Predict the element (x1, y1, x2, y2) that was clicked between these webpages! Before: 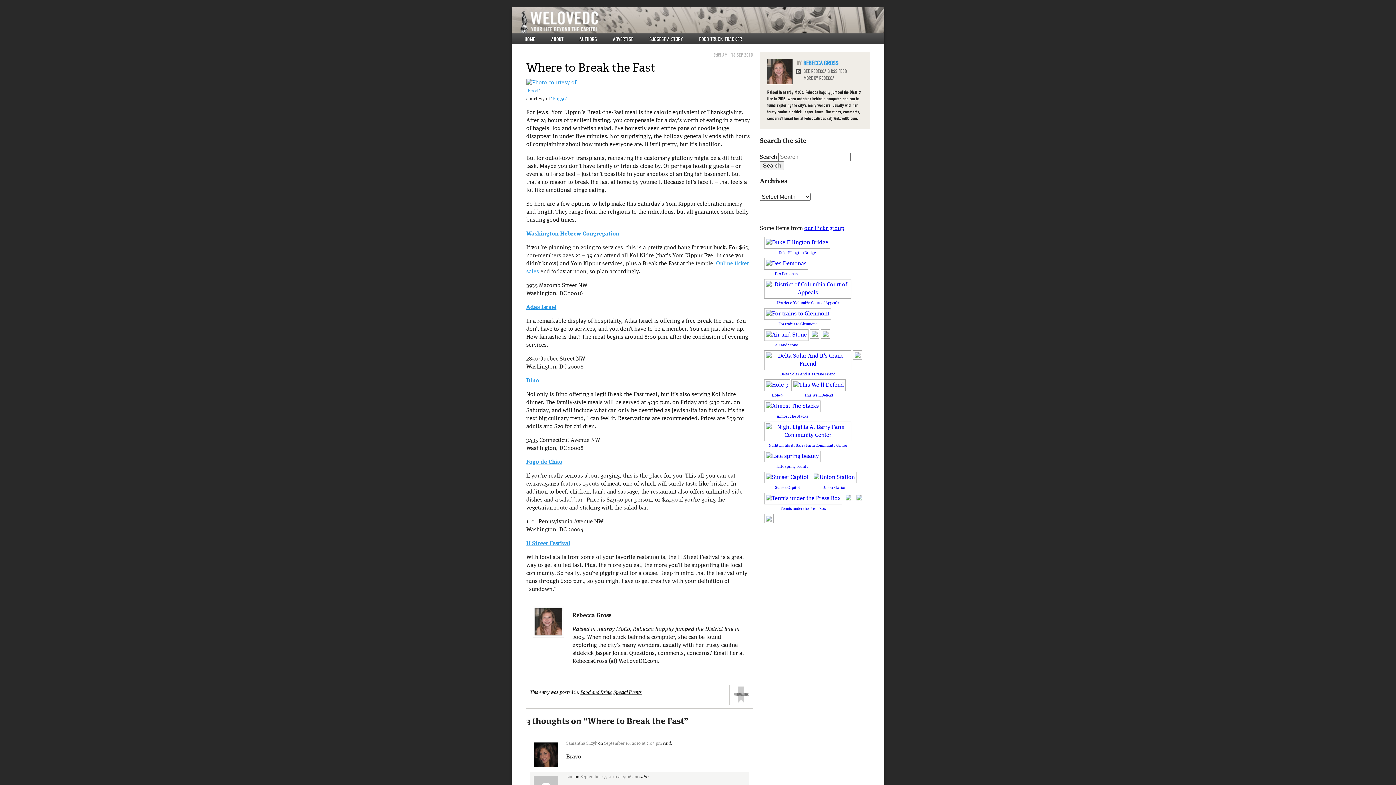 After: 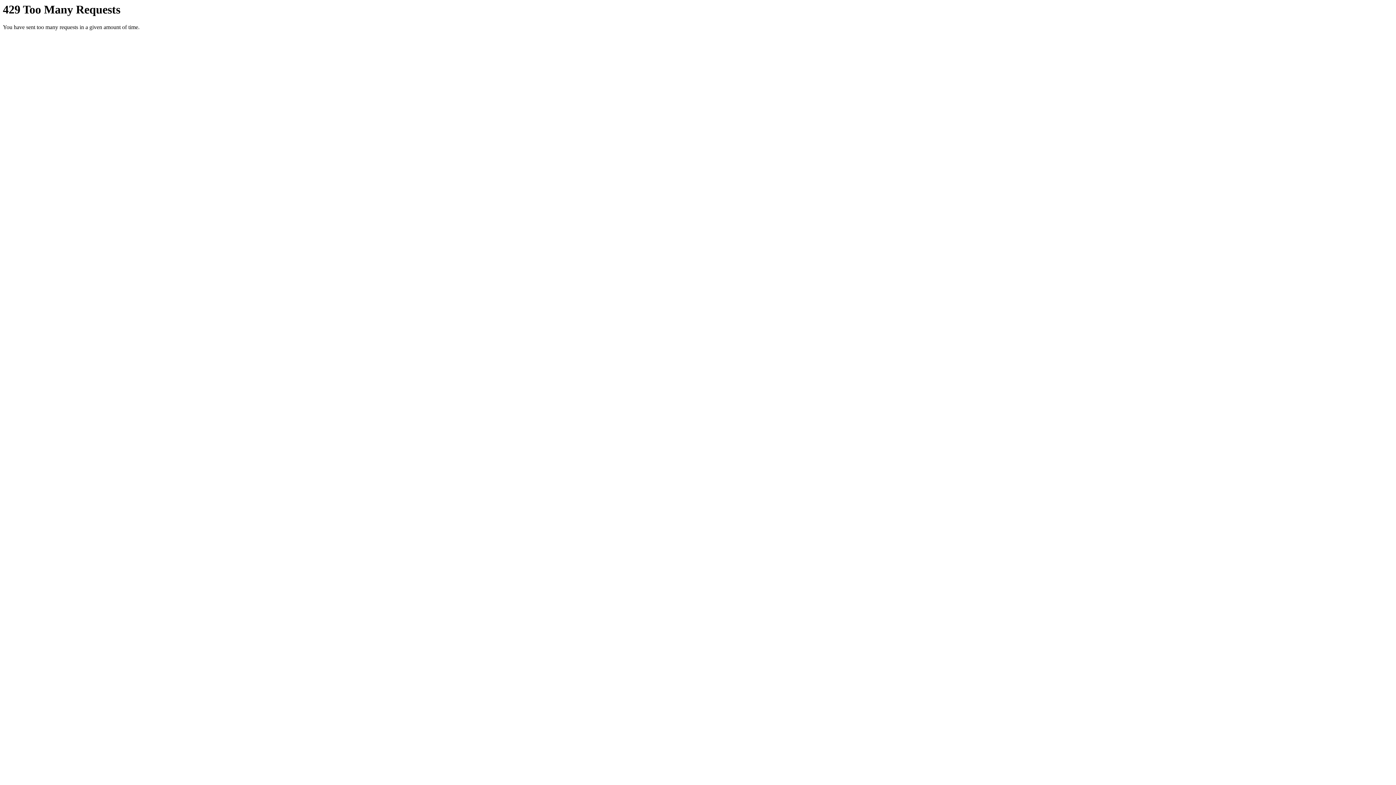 Action: bbox: (526, 80, 576, 85)